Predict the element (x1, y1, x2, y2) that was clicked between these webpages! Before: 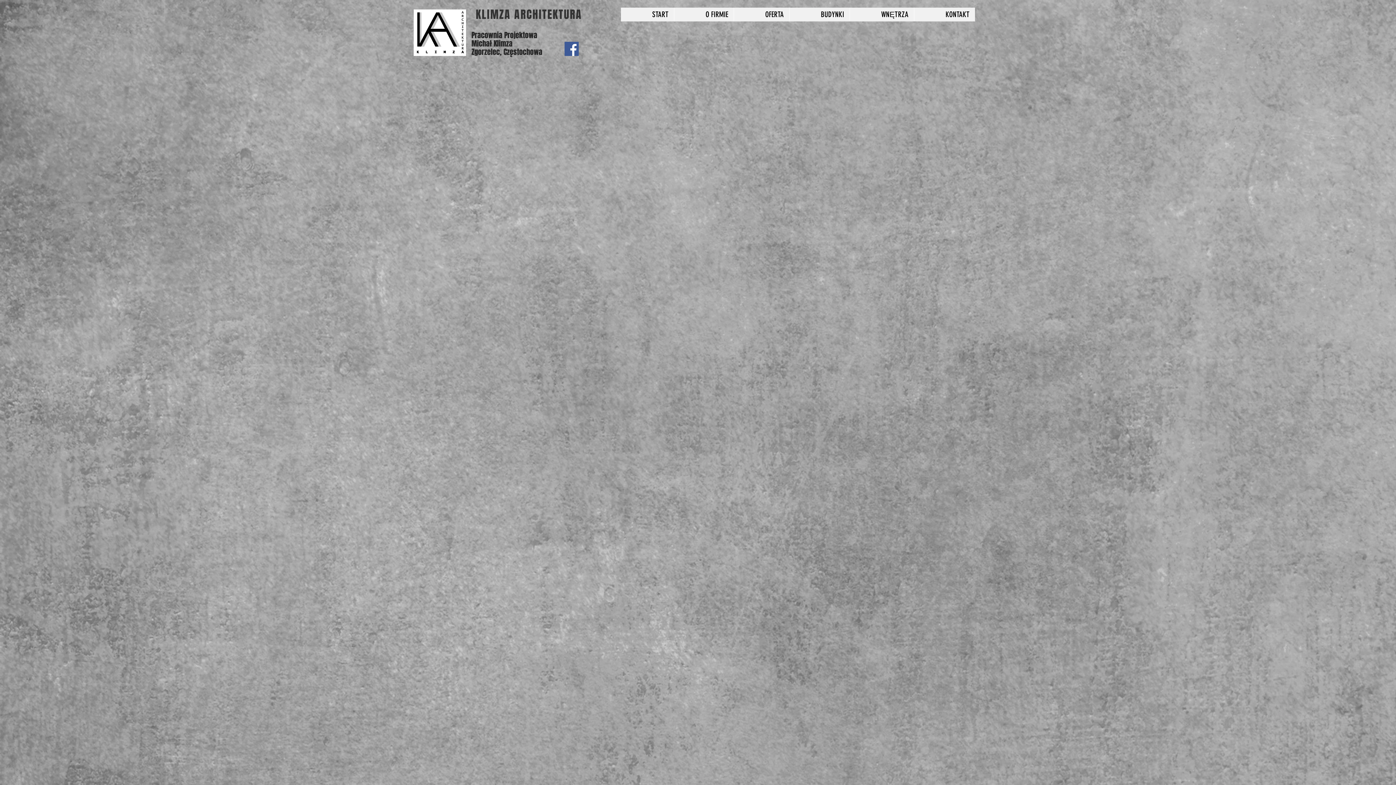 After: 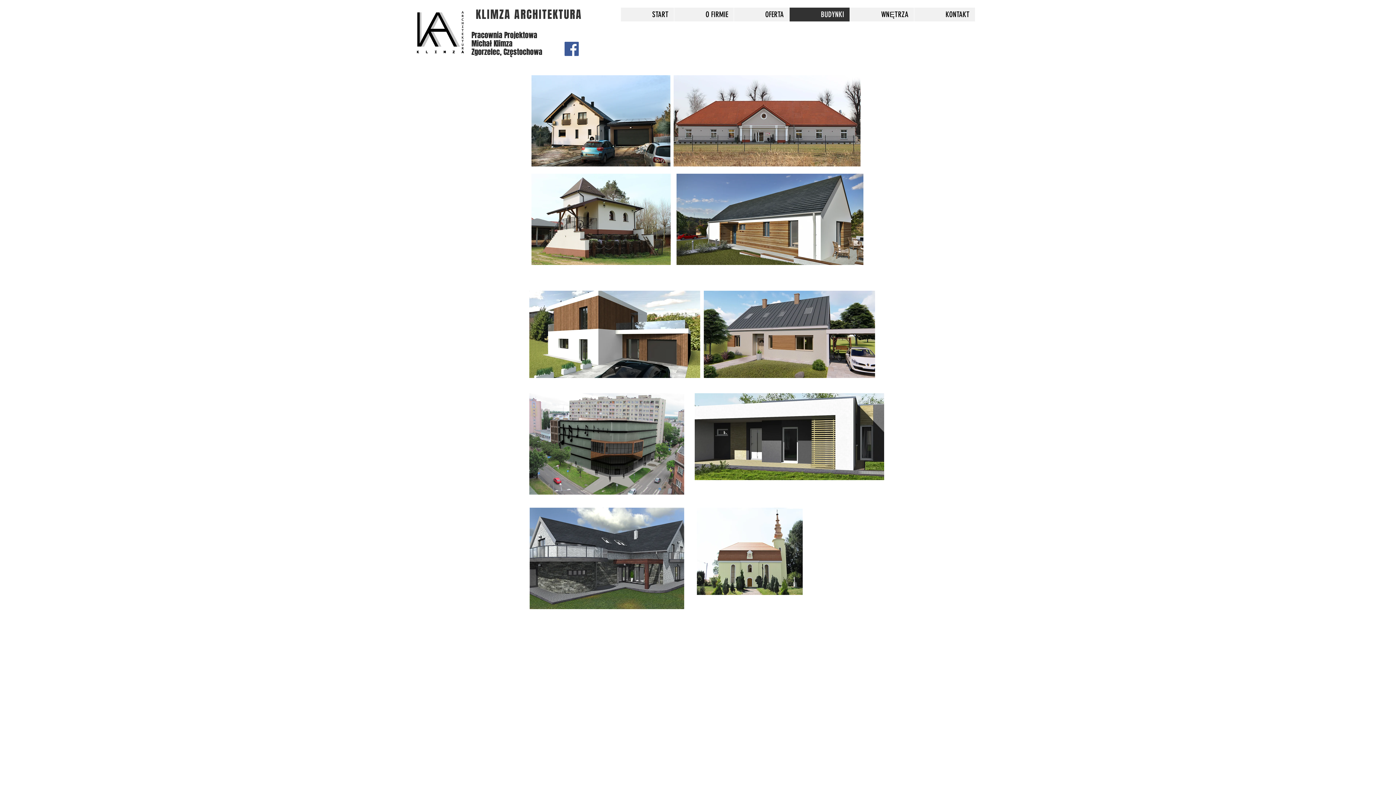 Action: label: BUDYNKI bbox: (789, 7, 849, 21)